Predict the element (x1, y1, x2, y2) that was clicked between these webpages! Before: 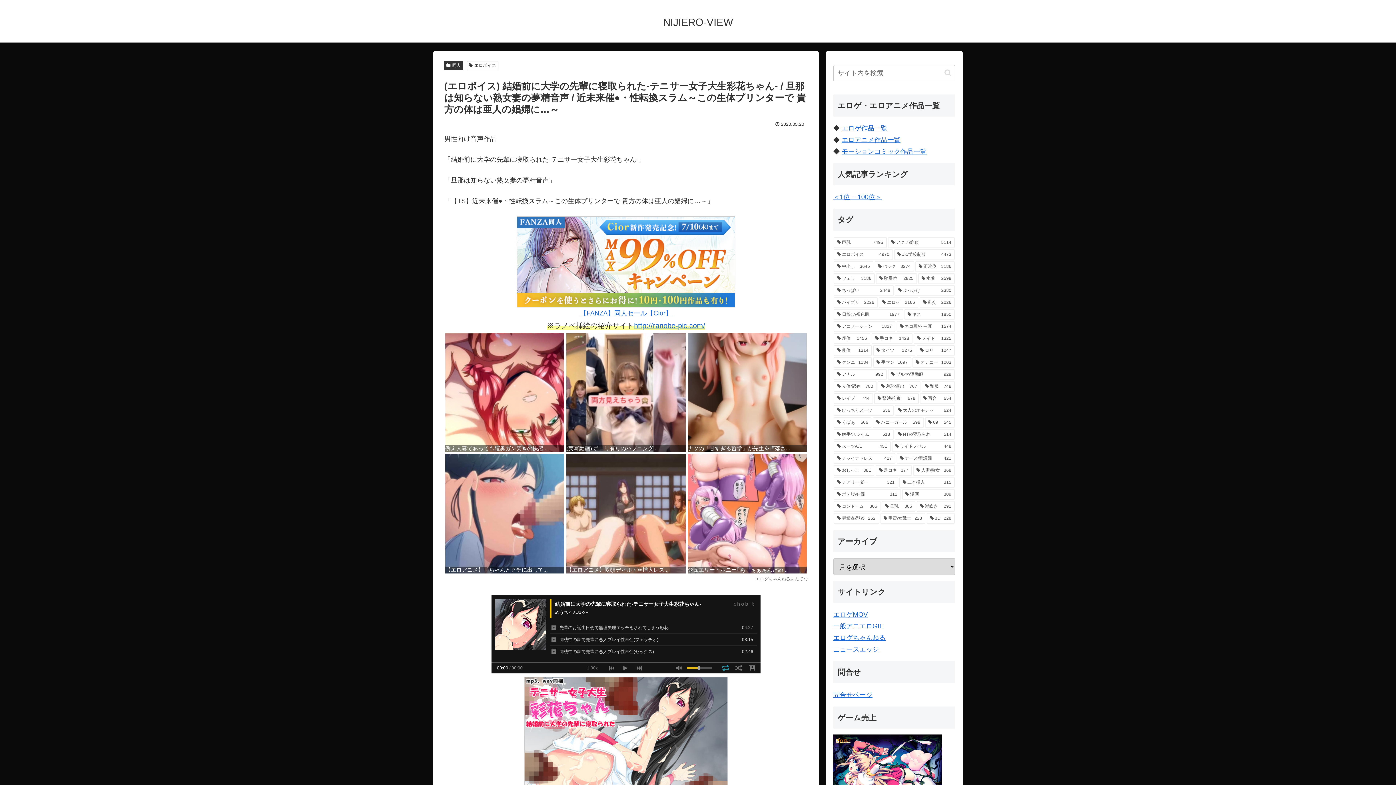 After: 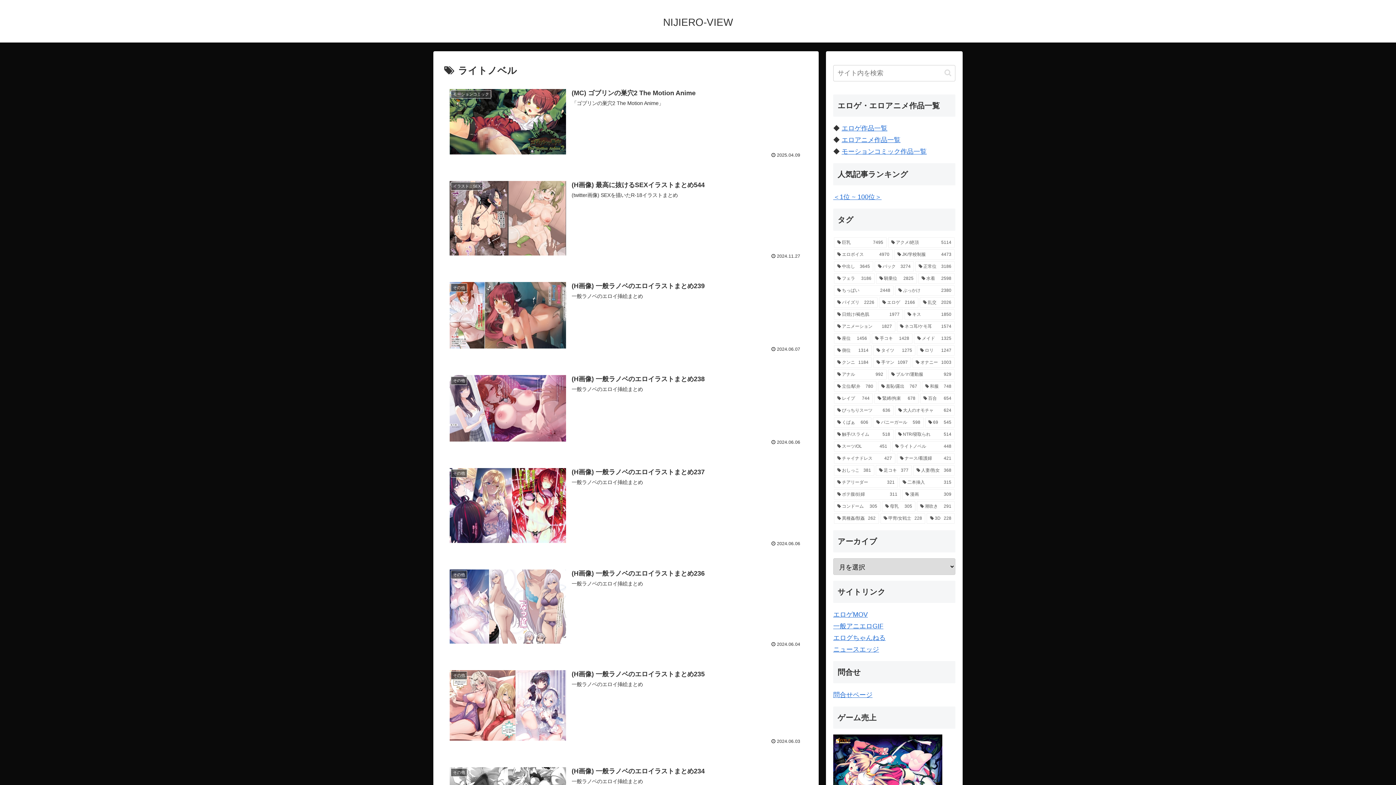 Action: bbox: (892, 441, 954, 451) label: ライトノベル (448個の項目)